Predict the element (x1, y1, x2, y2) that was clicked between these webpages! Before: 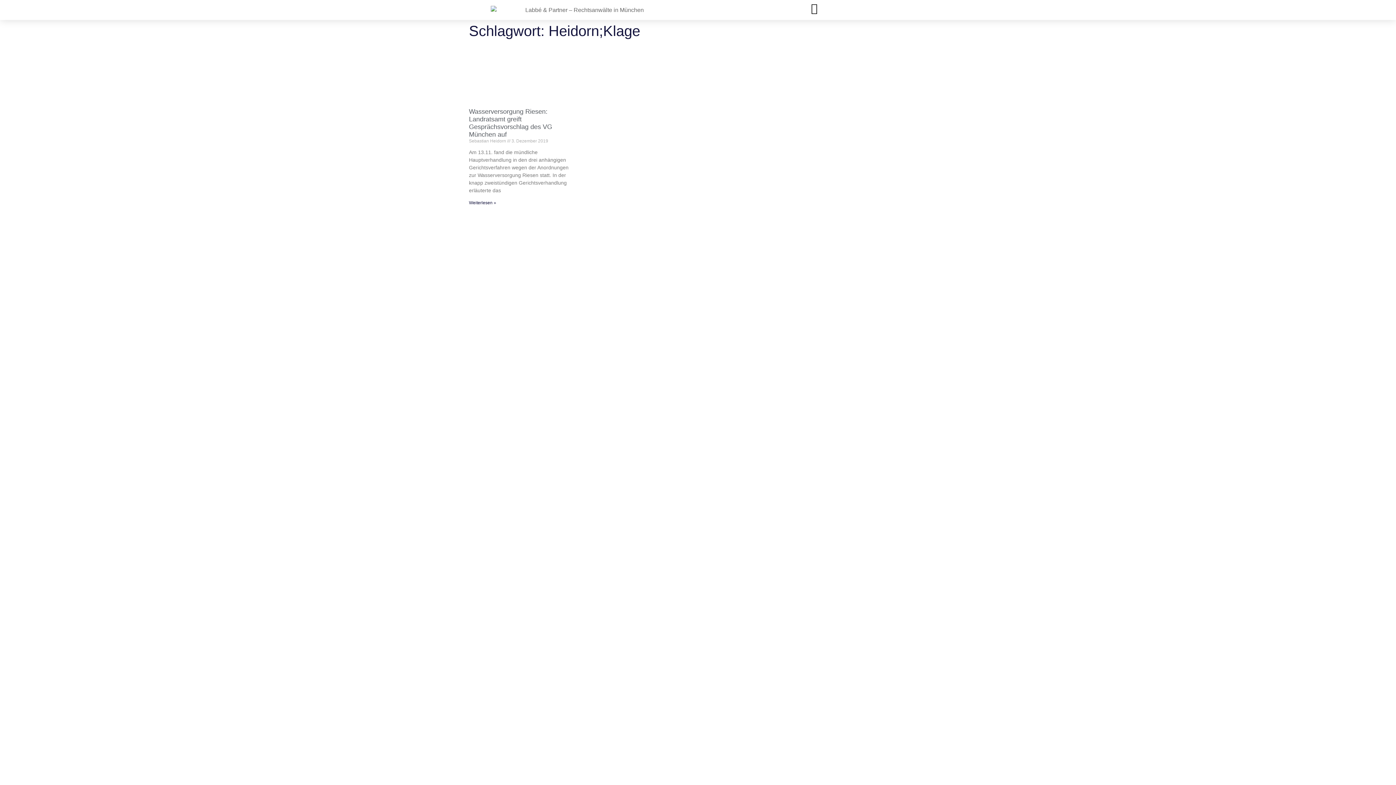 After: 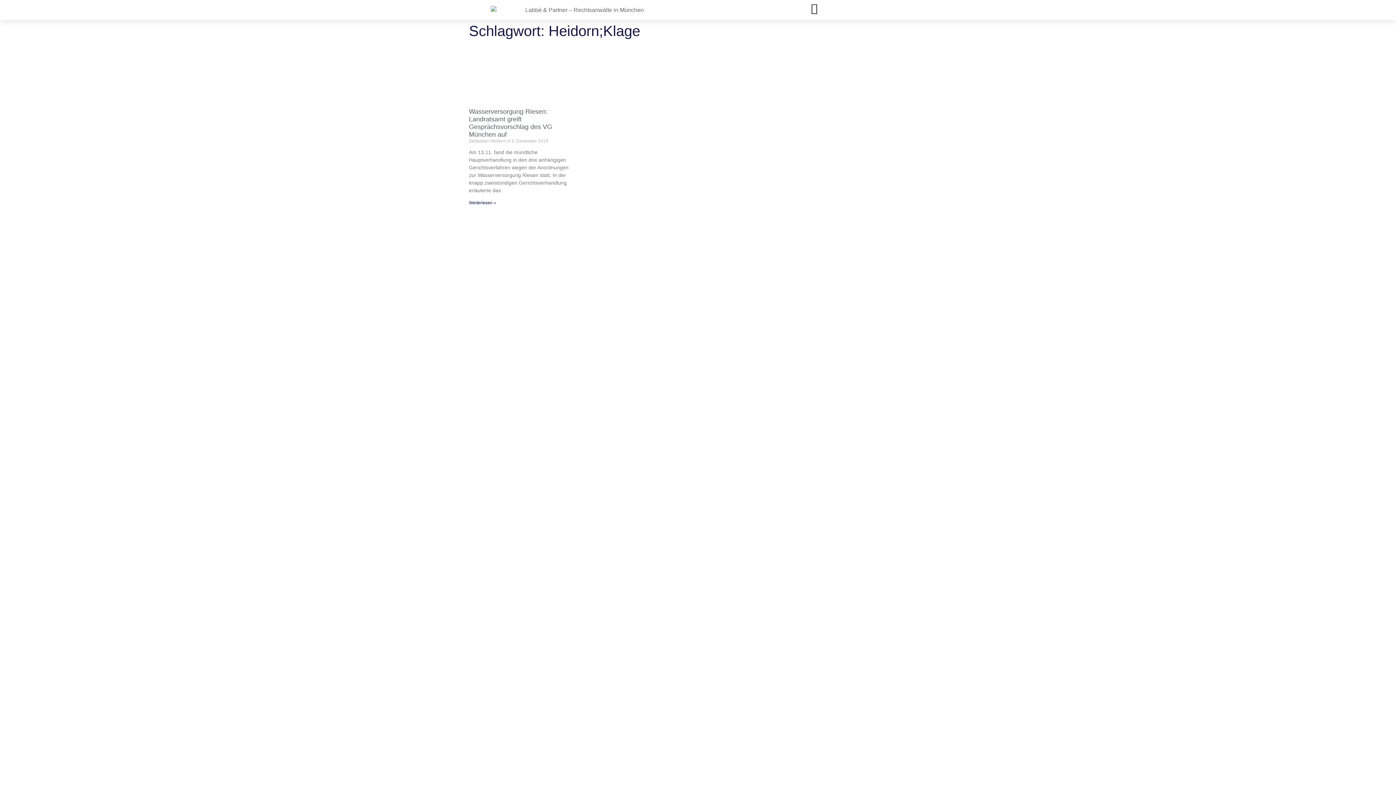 Action: label: E-Mail zentrale@rae-labbe.de bbox: (472, 302, 580, 309)